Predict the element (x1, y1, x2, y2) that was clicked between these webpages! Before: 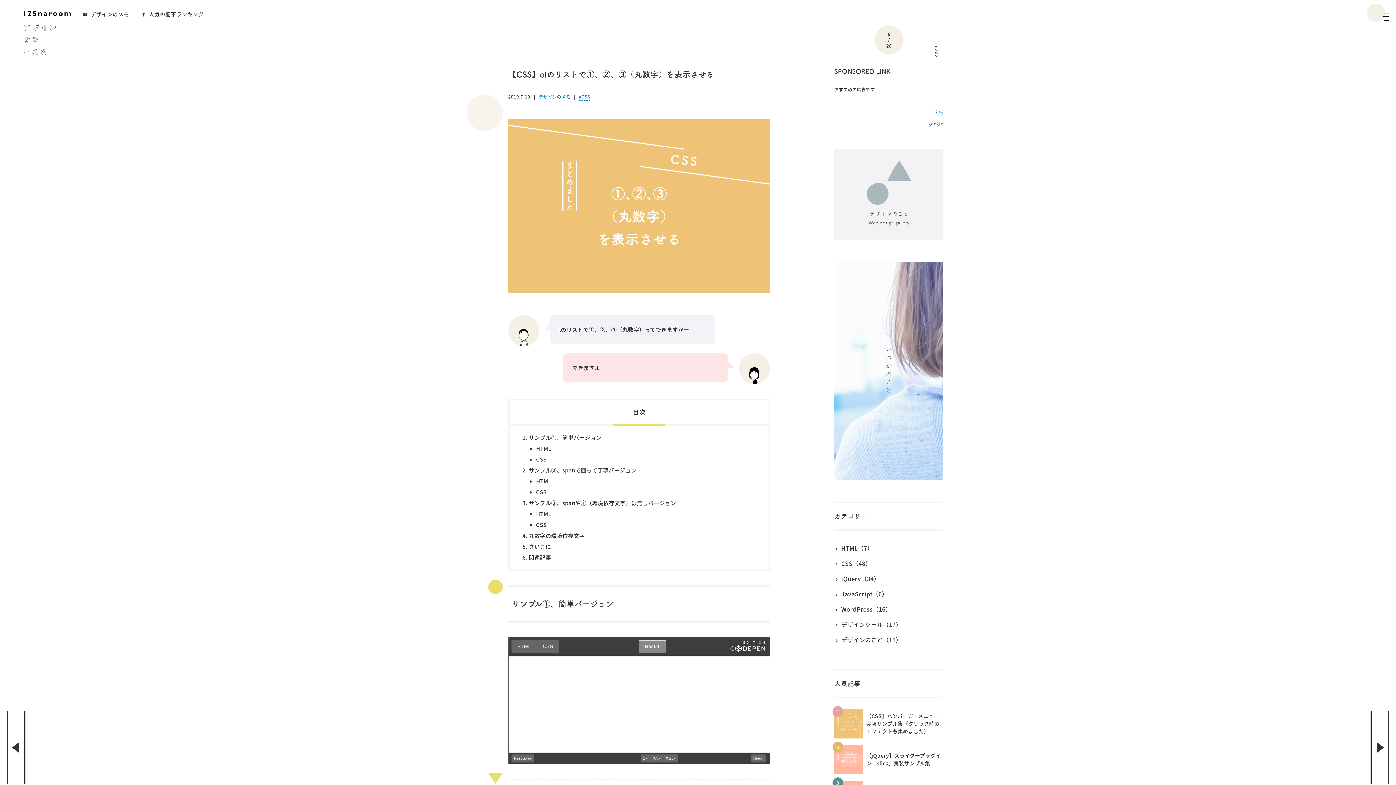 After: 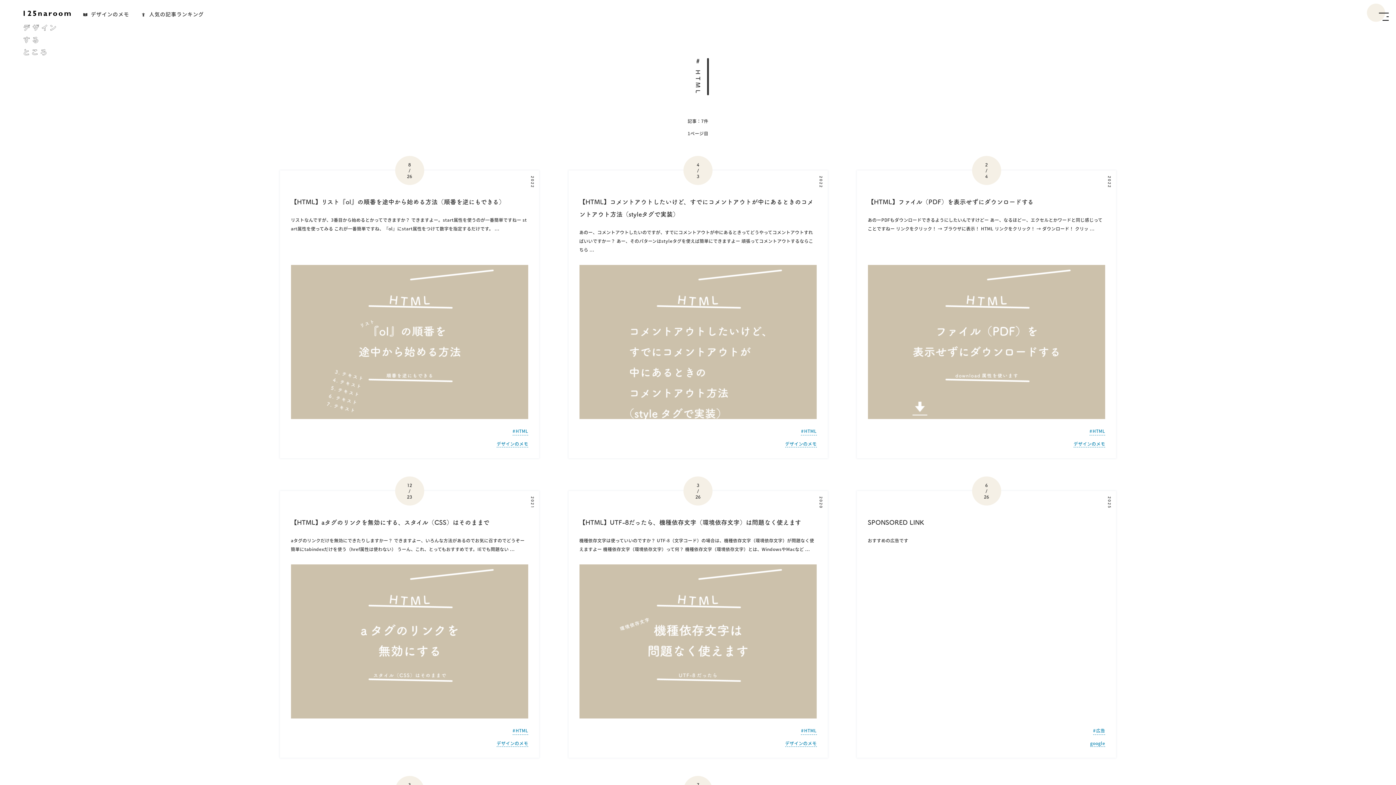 Action: label: HTML（7） bbox: (834, 540, 943, 556)